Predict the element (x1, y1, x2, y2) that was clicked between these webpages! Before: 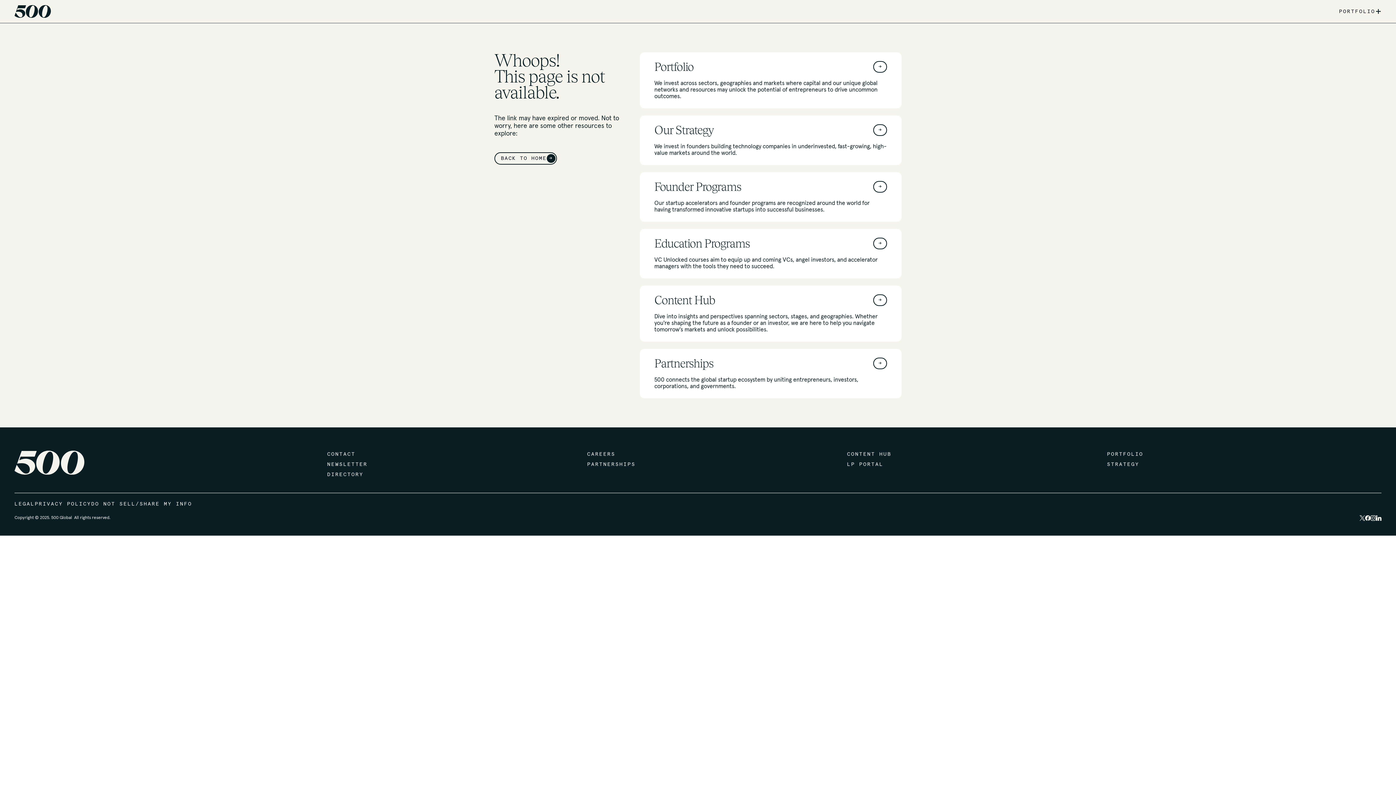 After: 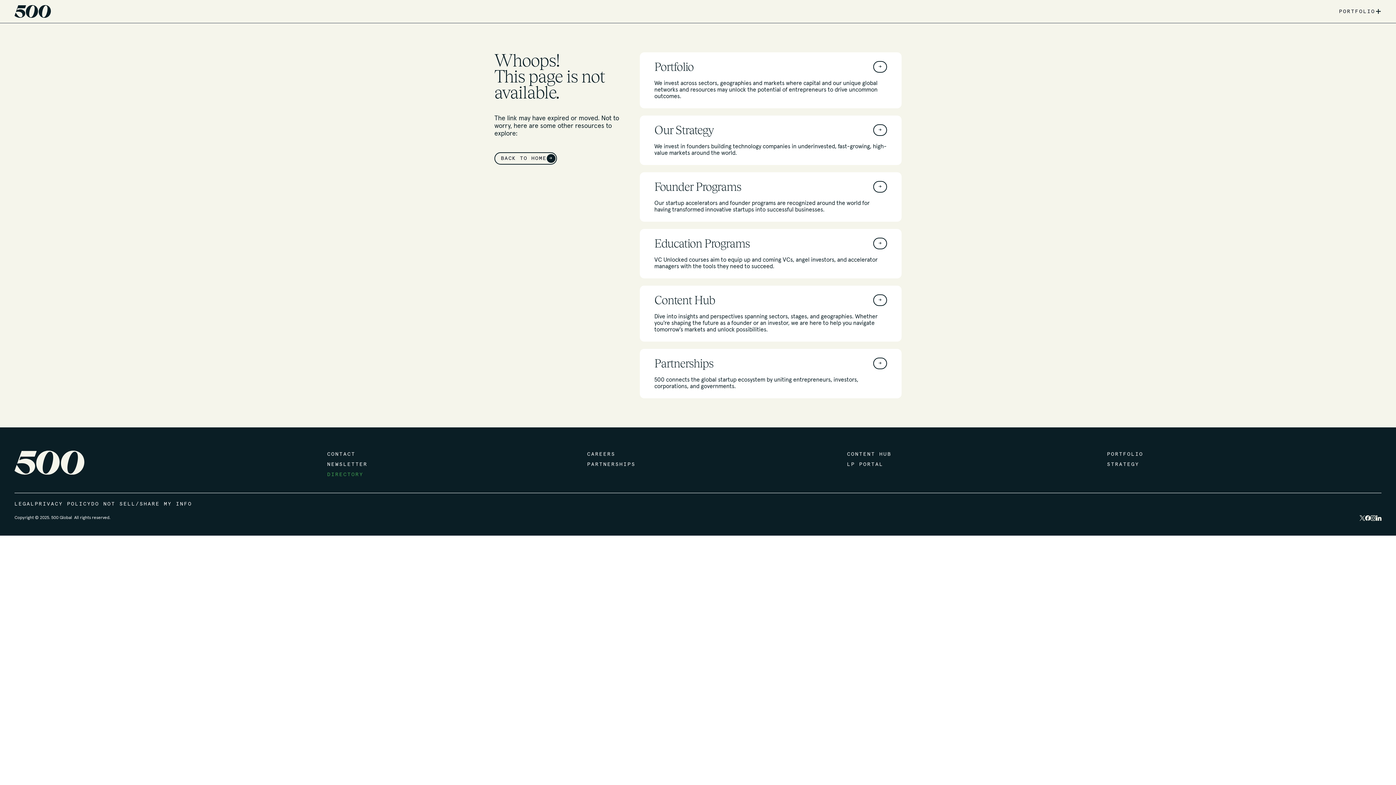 Action: bbox: (327, 471, 572, 478) label: DIRECTORY